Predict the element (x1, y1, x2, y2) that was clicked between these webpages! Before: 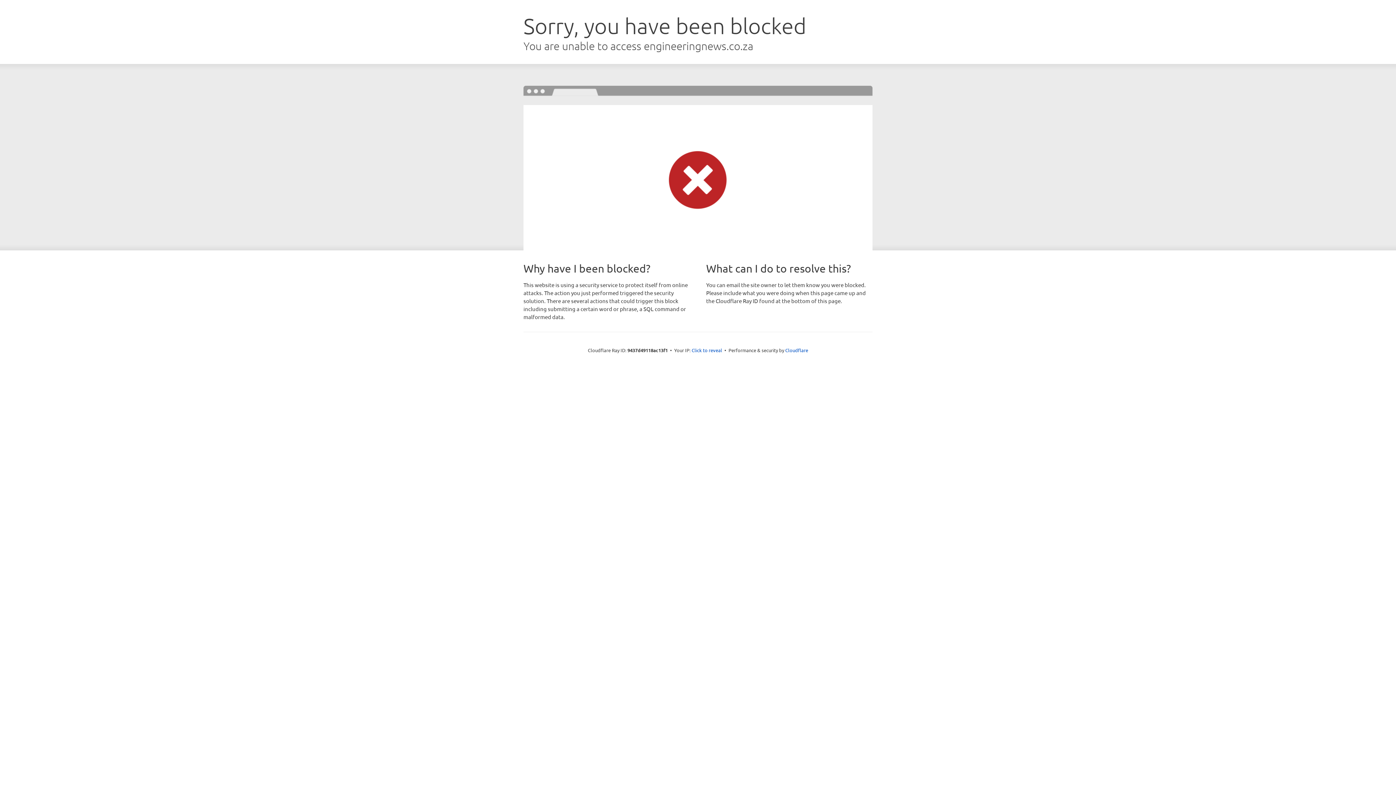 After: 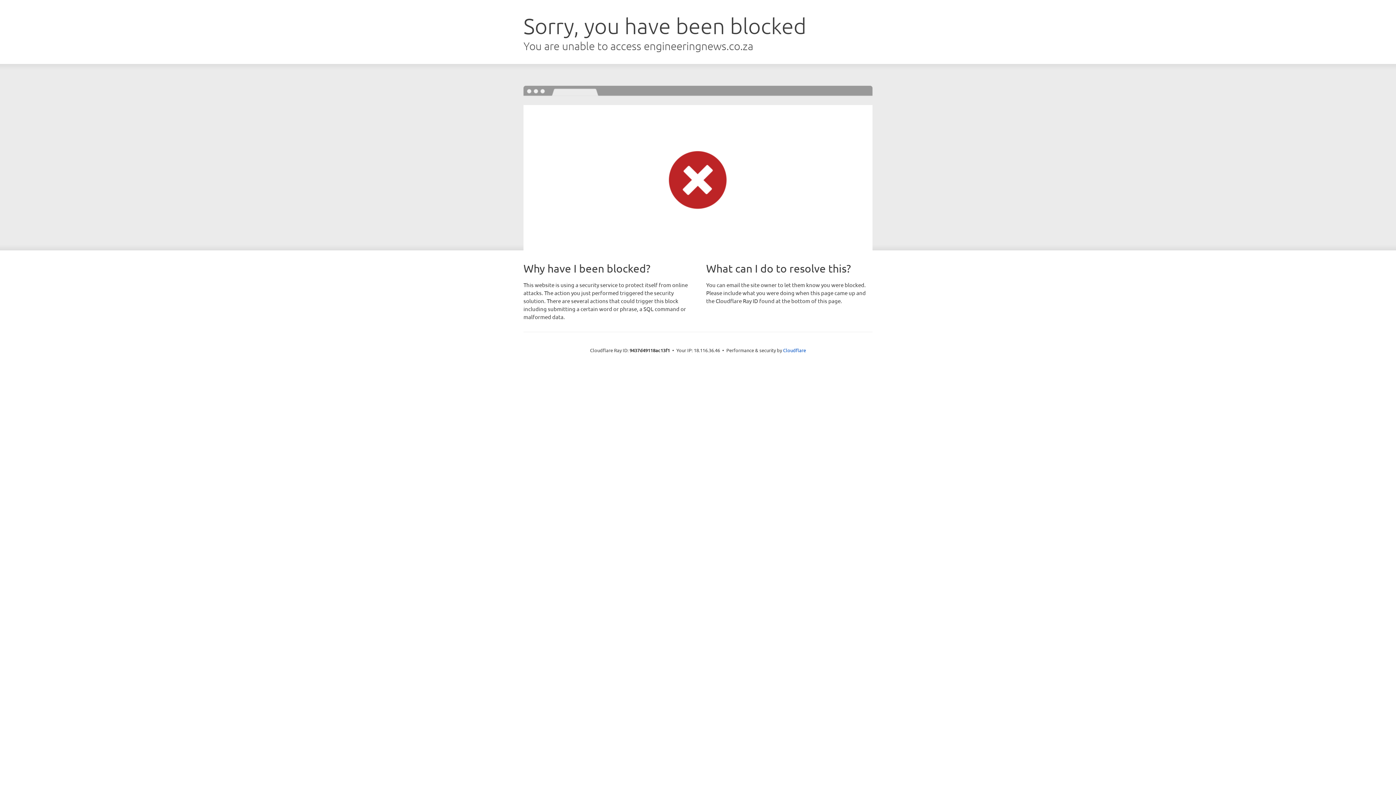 Action: label: Click to reveal bbox: (691, 346, 722, 353)